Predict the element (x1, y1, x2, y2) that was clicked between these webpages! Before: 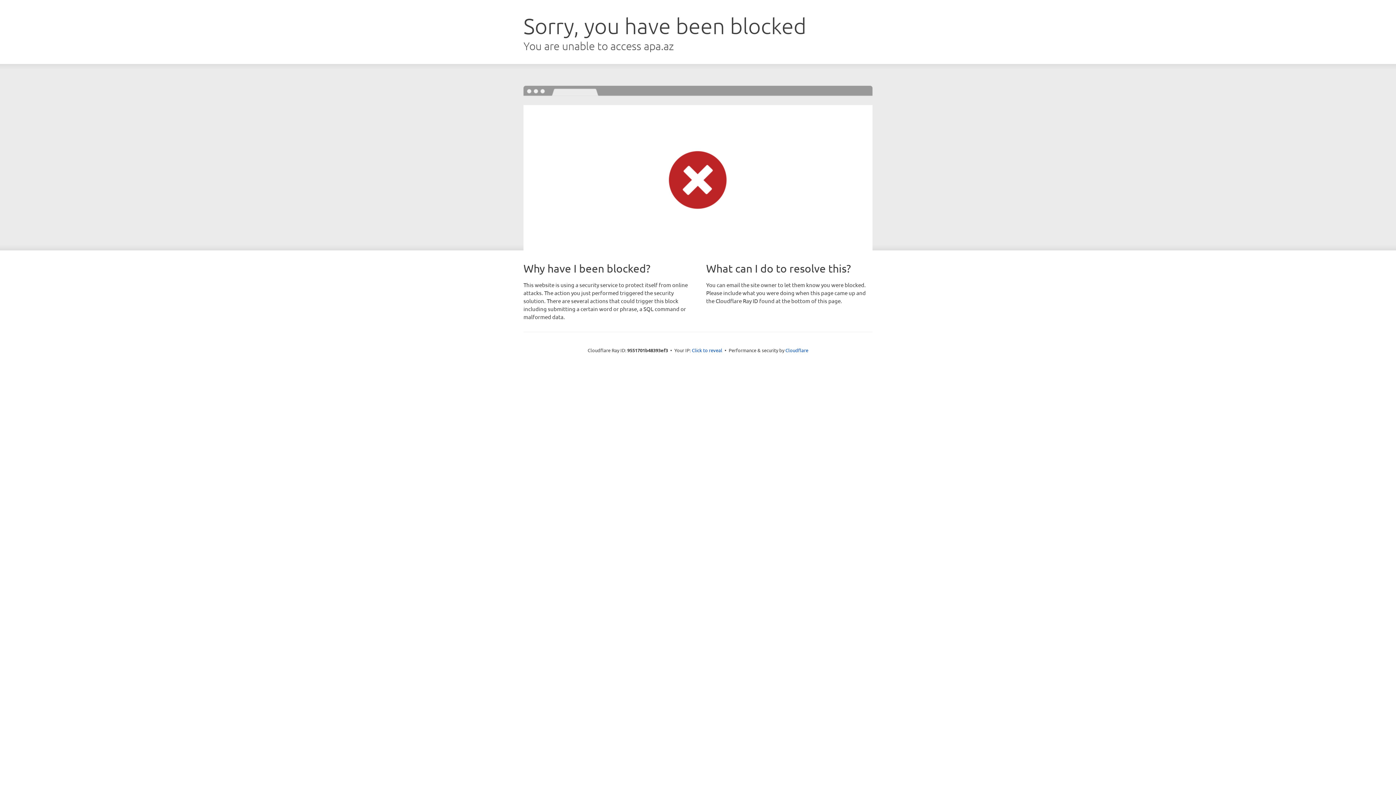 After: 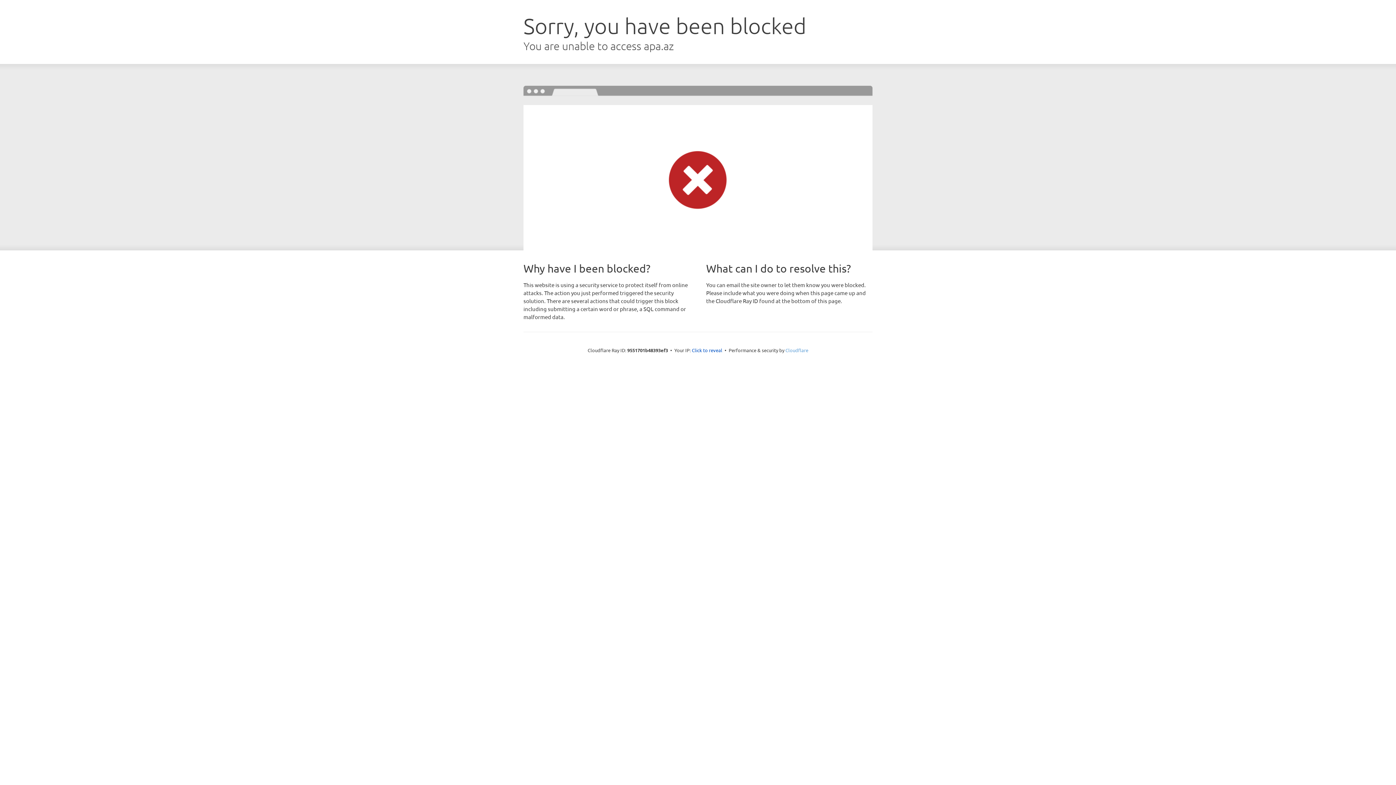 Action: label: Cloudflare bbox: (785, 347, 808, 353)